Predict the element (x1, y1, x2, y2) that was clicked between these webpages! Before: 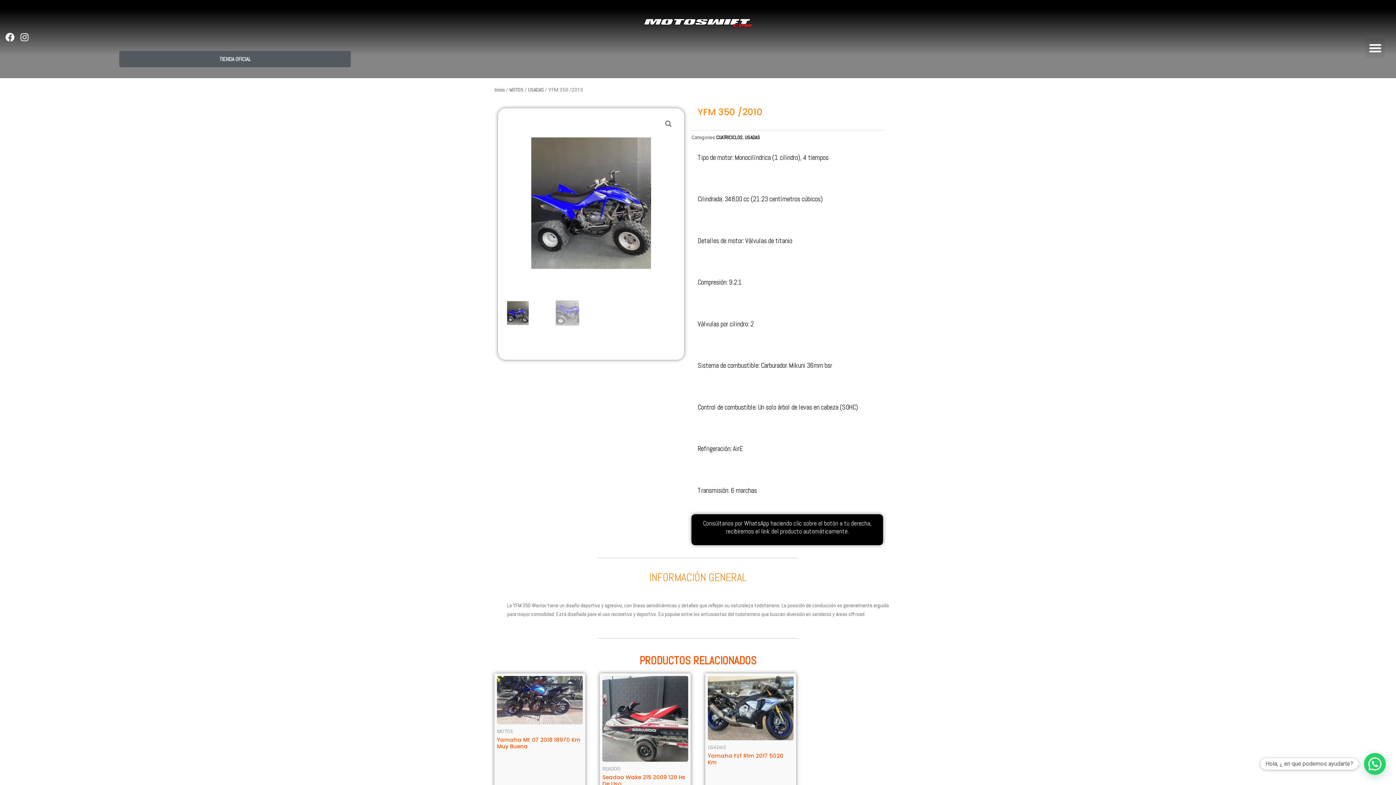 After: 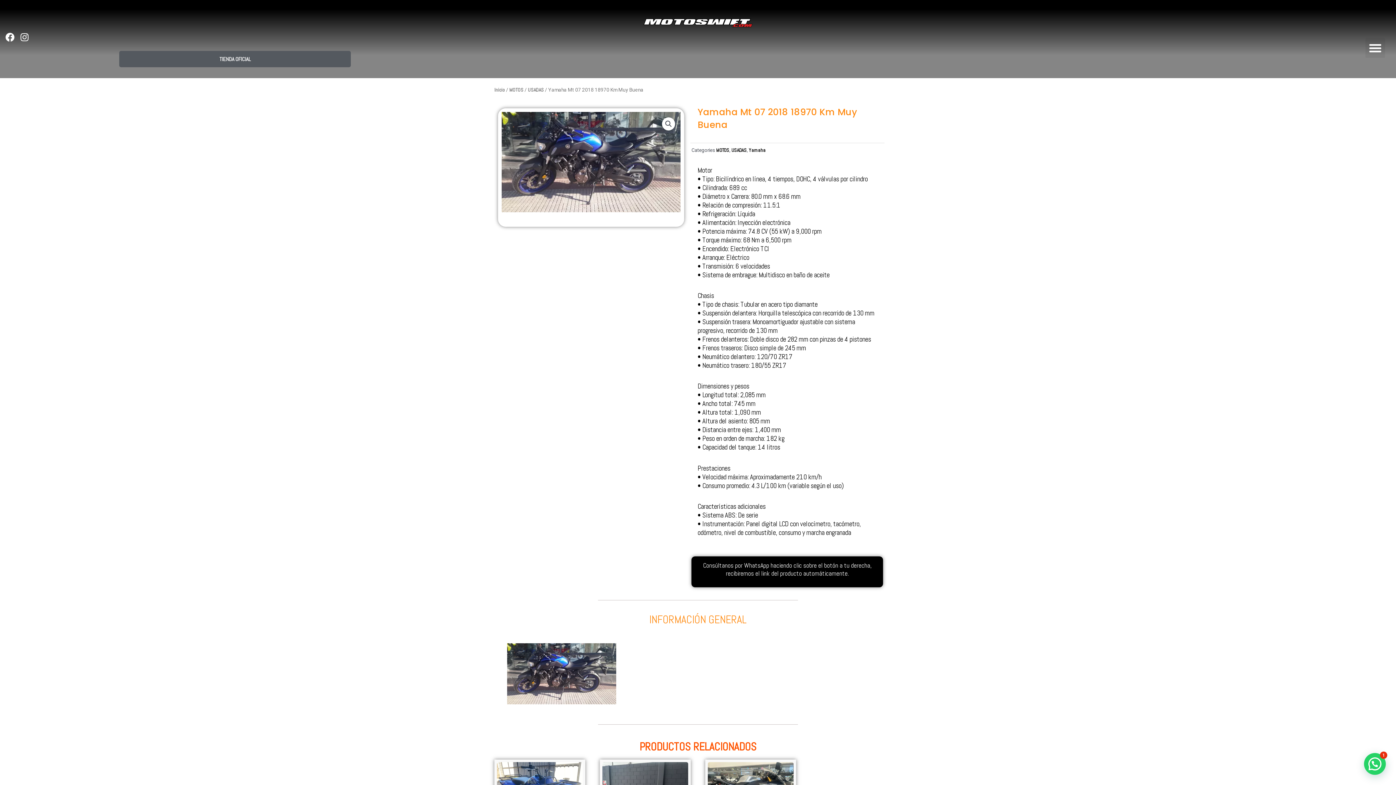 Action: bbox: (497, 676, 582, 724)